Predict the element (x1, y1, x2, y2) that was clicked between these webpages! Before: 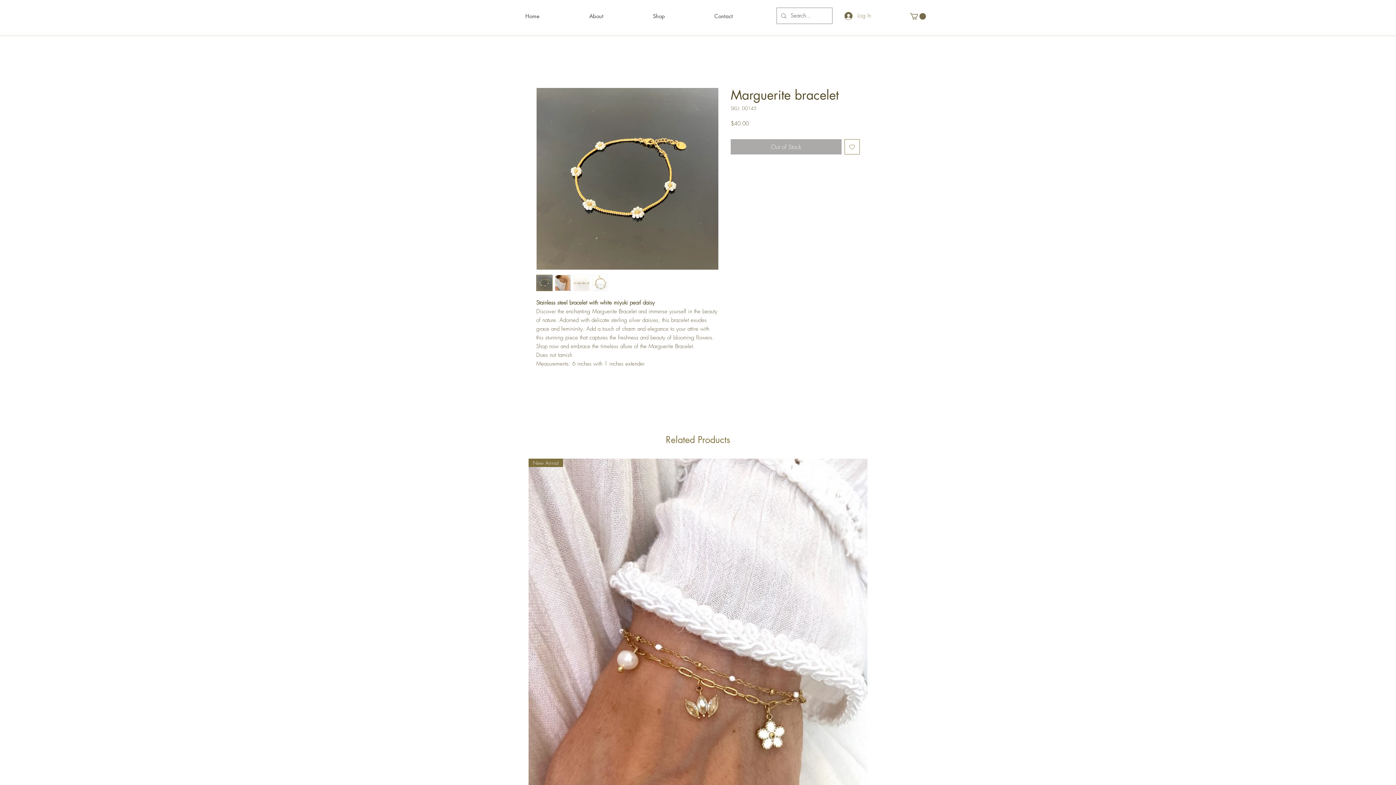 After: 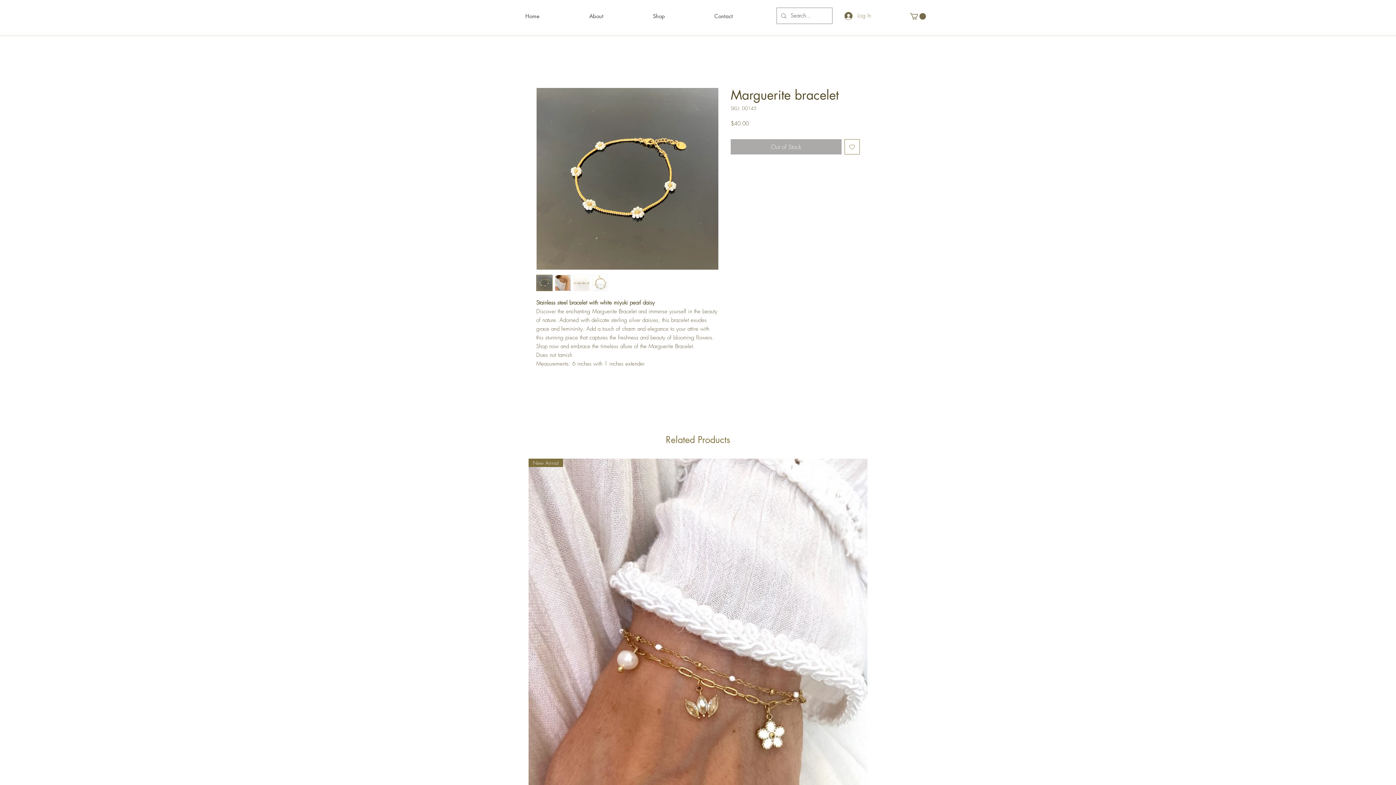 Action: bbox: (592, 274, 608, 291)